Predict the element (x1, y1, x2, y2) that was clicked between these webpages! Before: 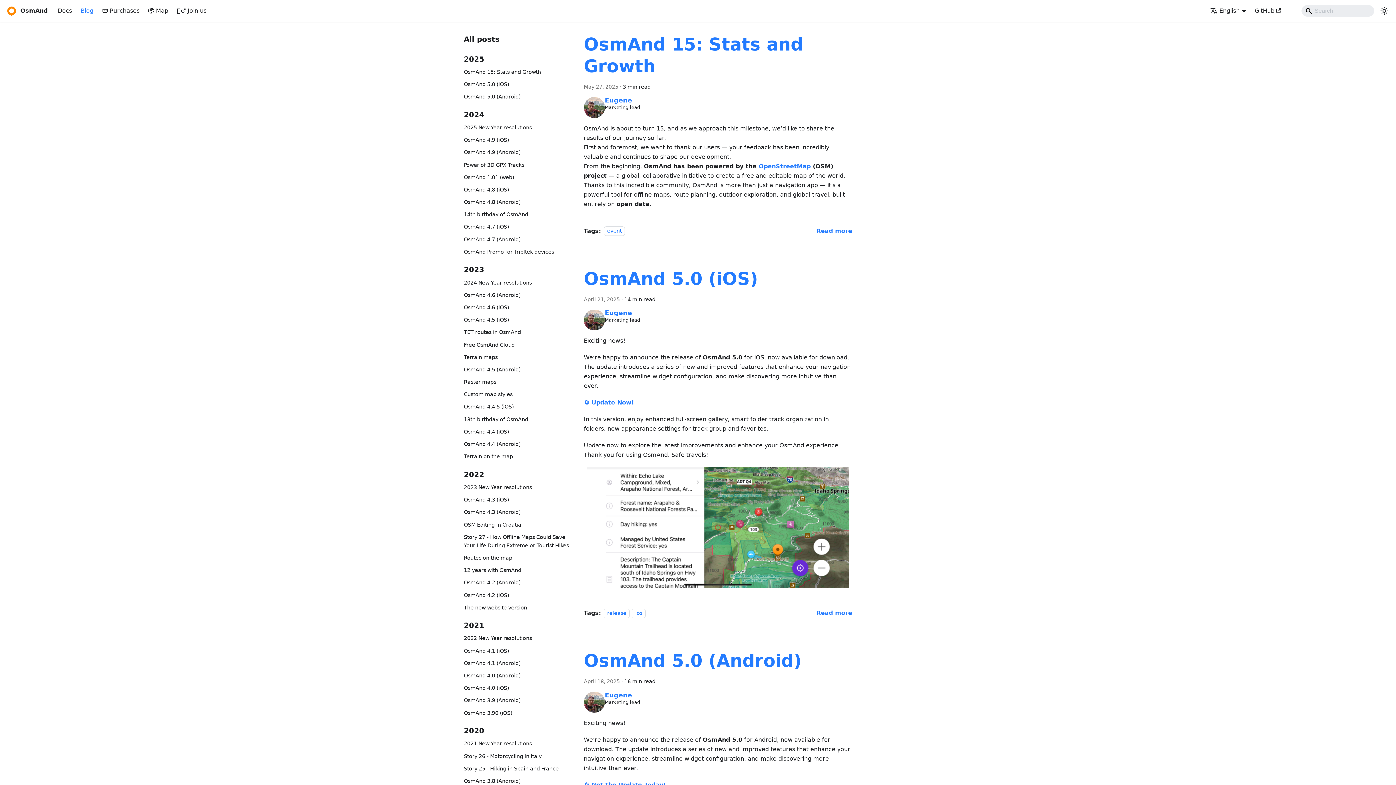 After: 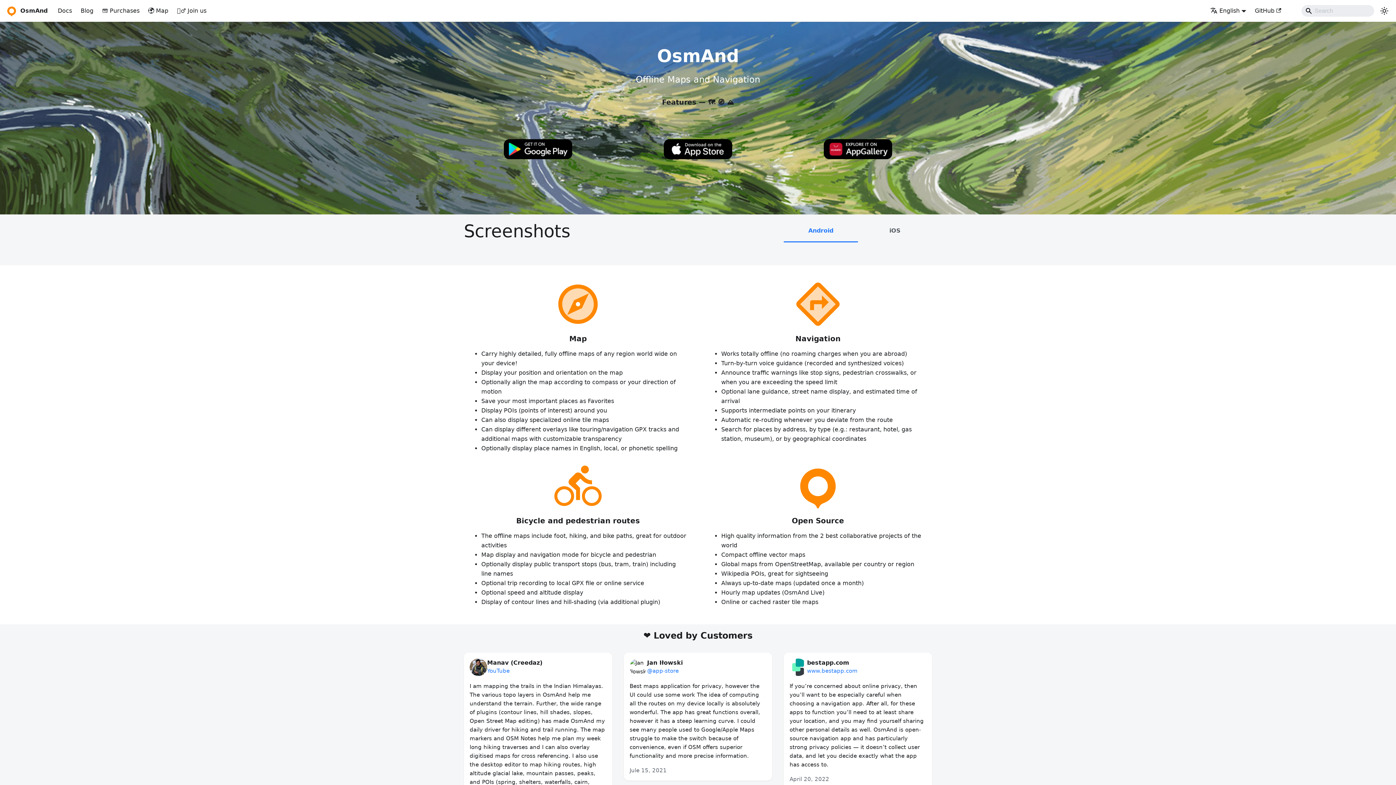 Action: bbox: (5, 5, 47, 16) label: OsmAnd